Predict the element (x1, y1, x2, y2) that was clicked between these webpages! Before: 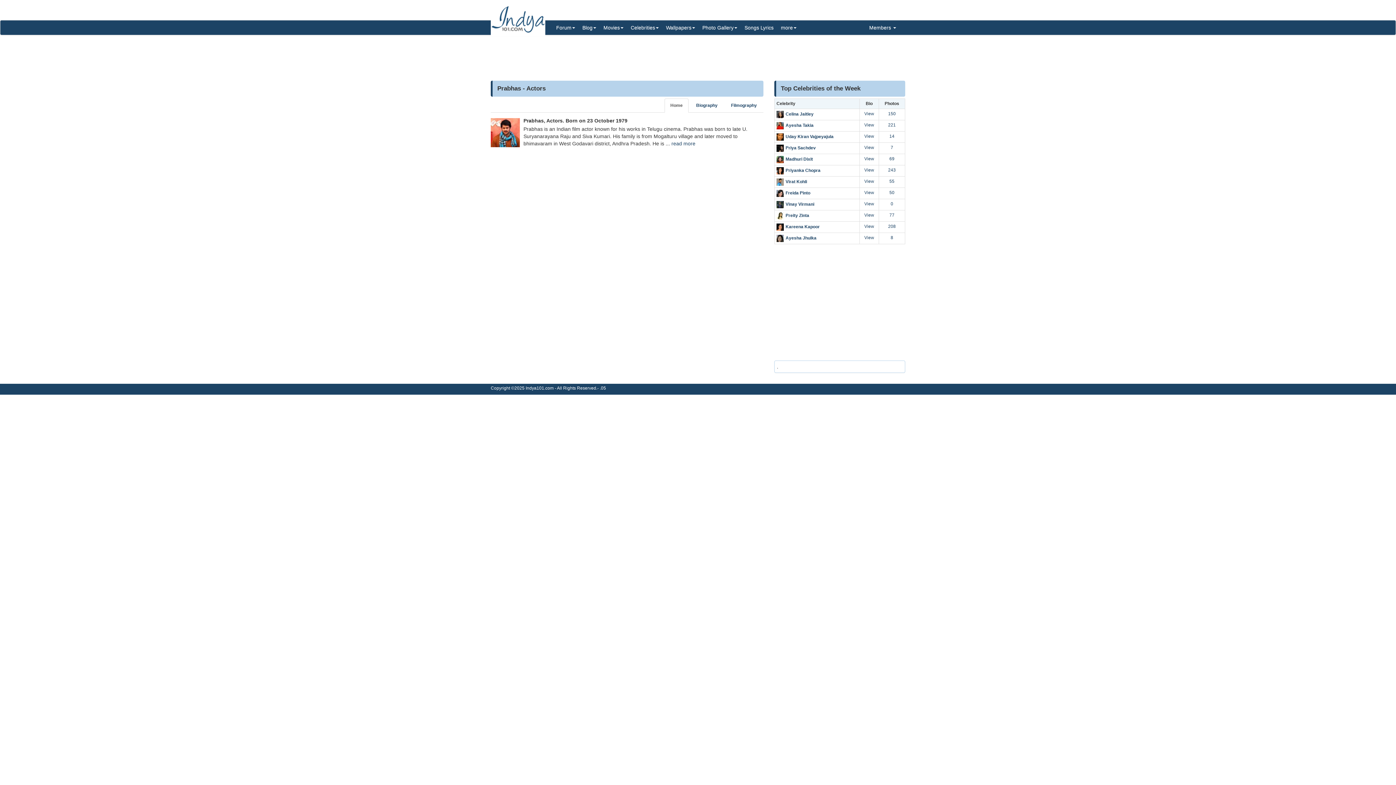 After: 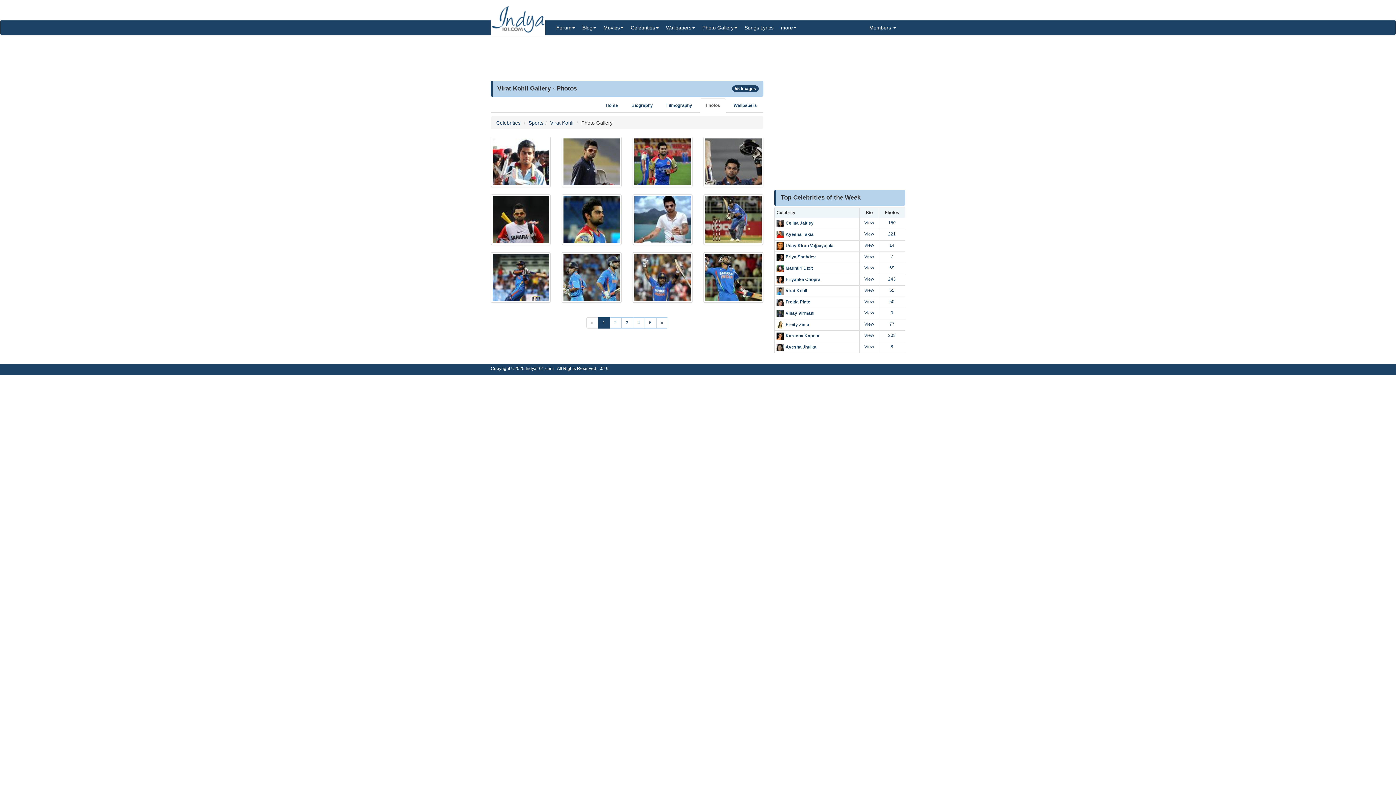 Action: label: 55 bbox: (889, 178, 894, 184)